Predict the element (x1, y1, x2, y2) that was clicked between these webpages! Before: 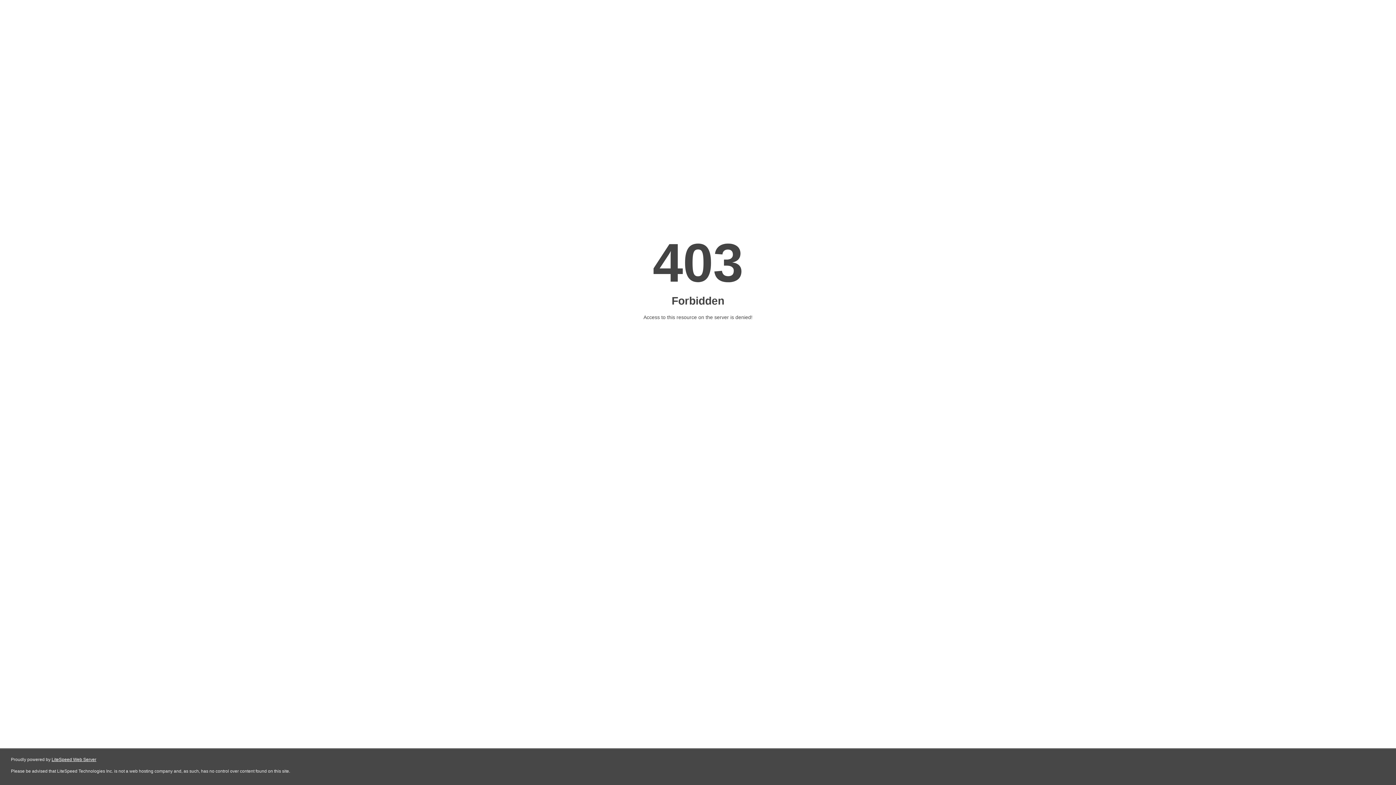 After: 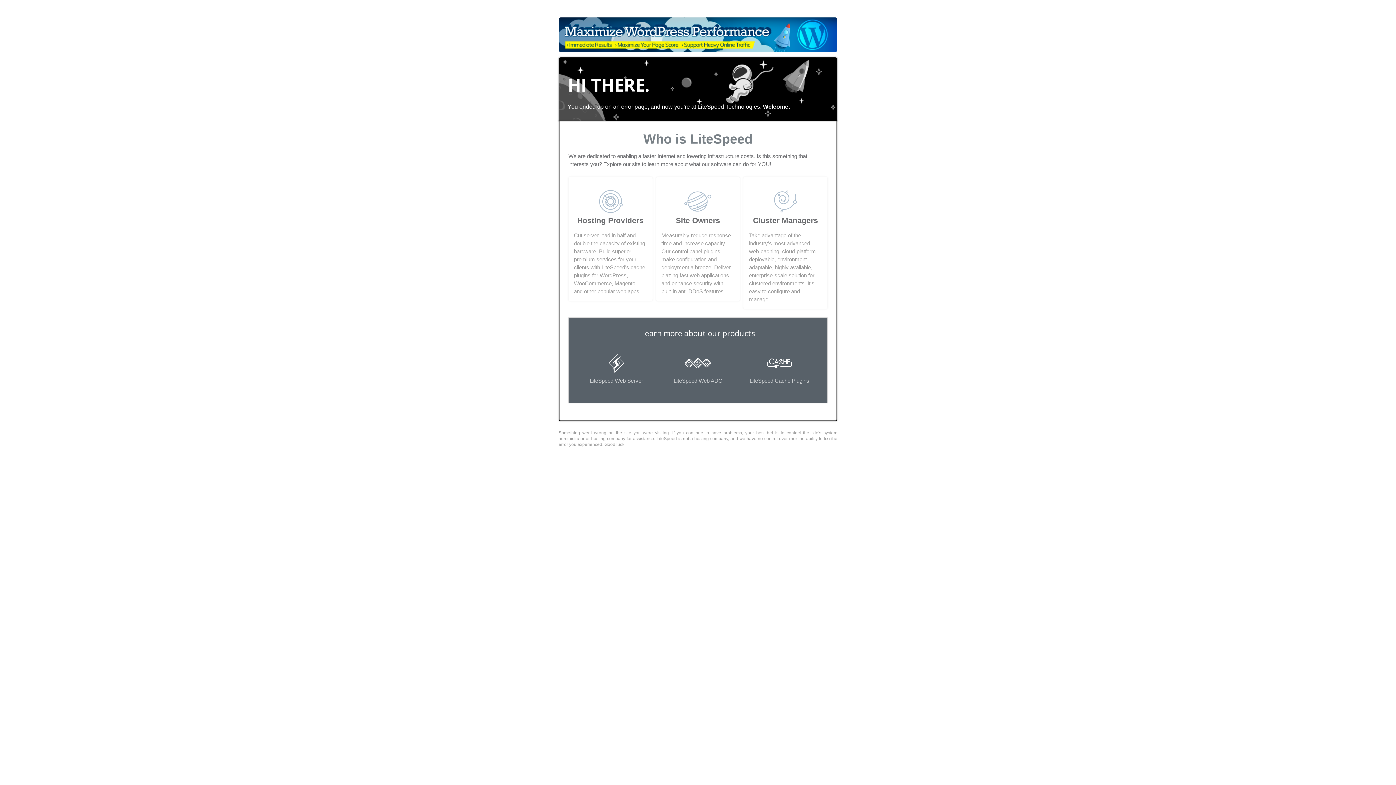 Action: label: LiteSpeed Web Server bbox: (51, 757, 96, 762)